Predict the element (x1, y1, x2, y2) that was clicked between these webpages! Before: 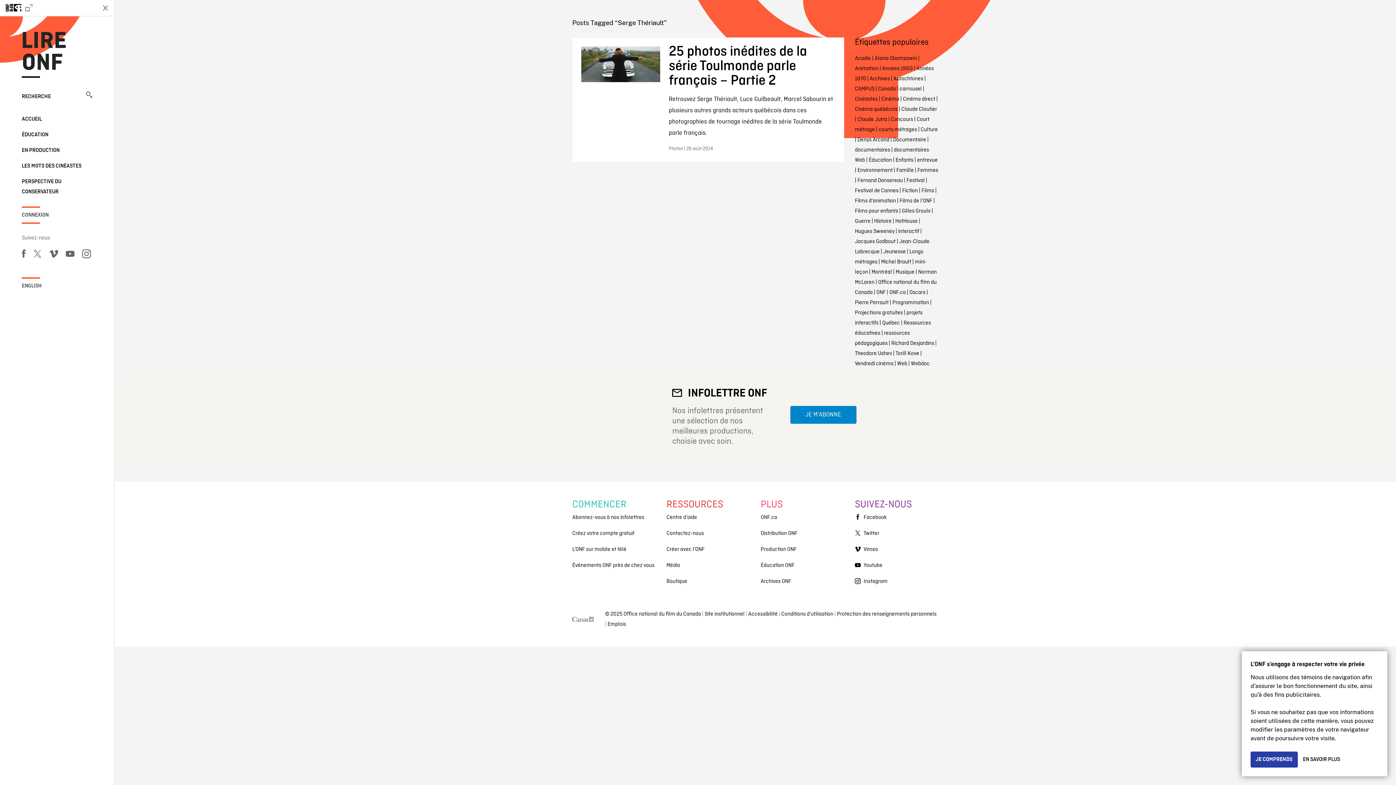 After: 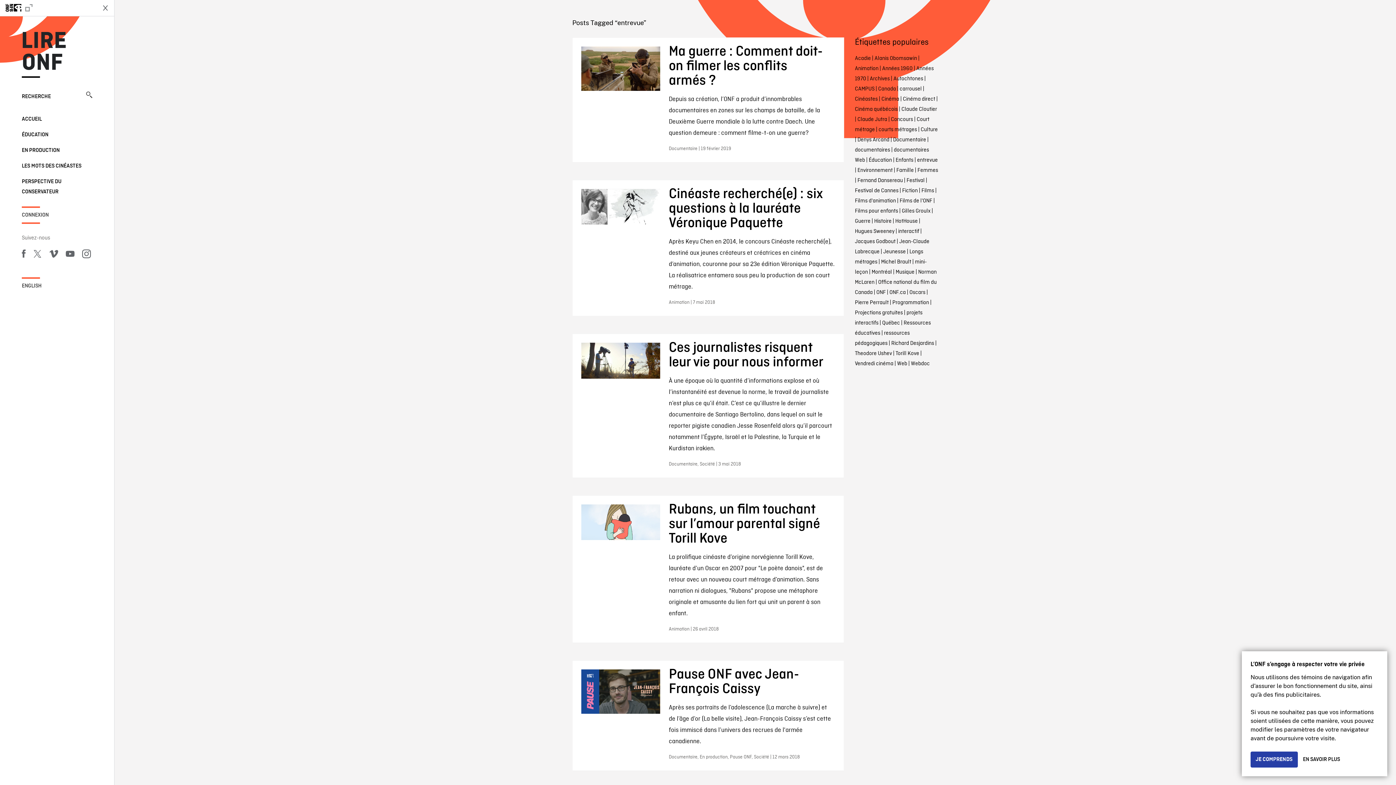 Action: bbox: (917, 156, 938, 164) label: entrevue